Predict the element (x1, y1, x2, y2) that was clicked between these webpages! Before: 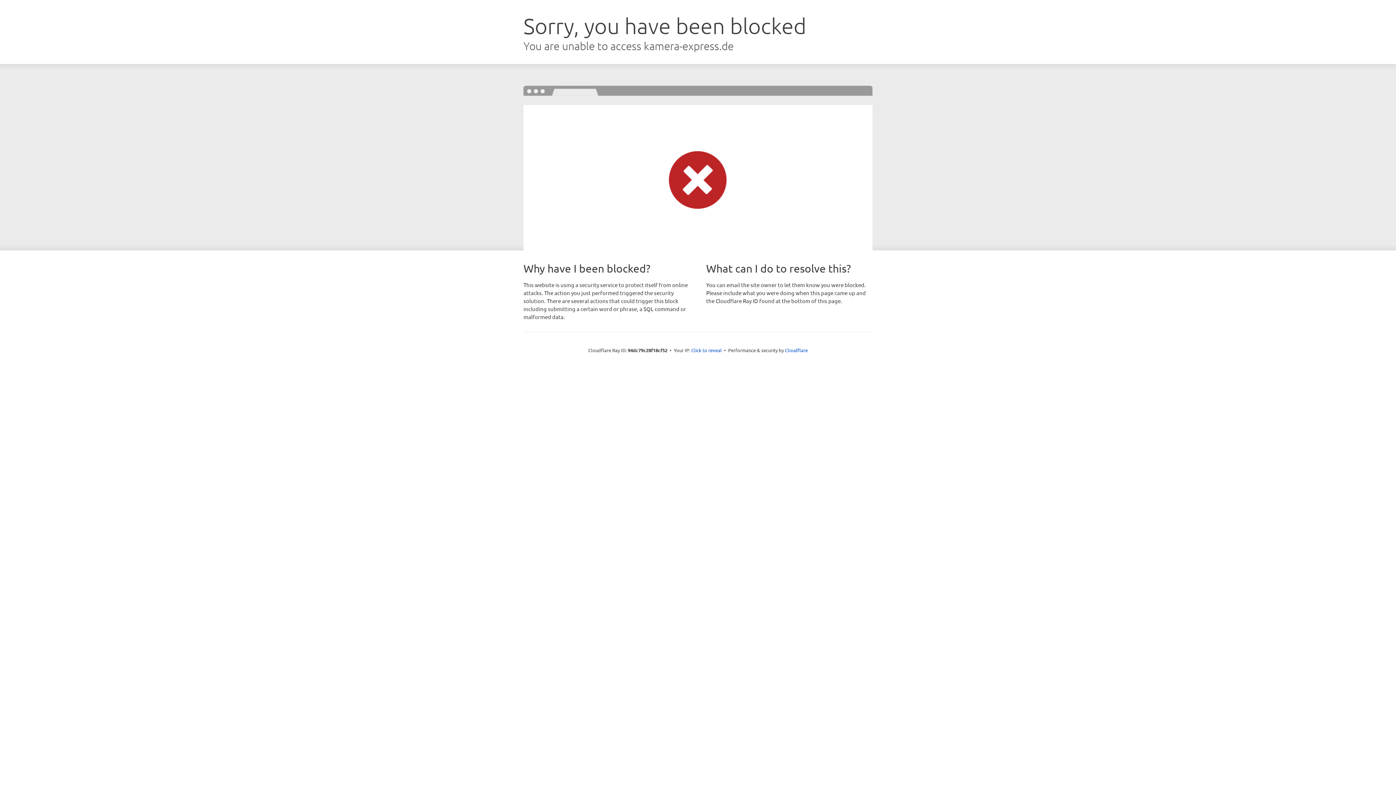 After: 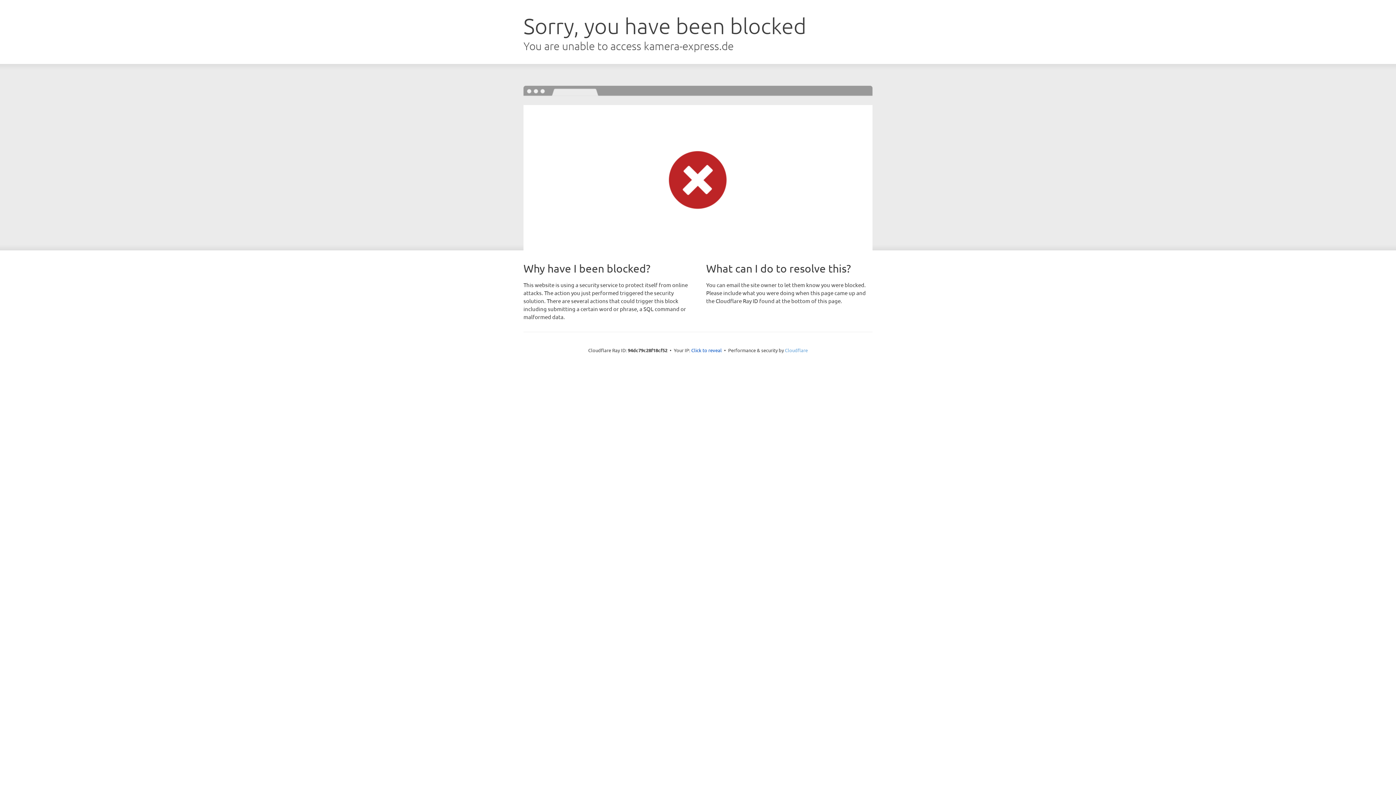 Action: label: Cloudflare bbox: (785, 347, 808, 353)